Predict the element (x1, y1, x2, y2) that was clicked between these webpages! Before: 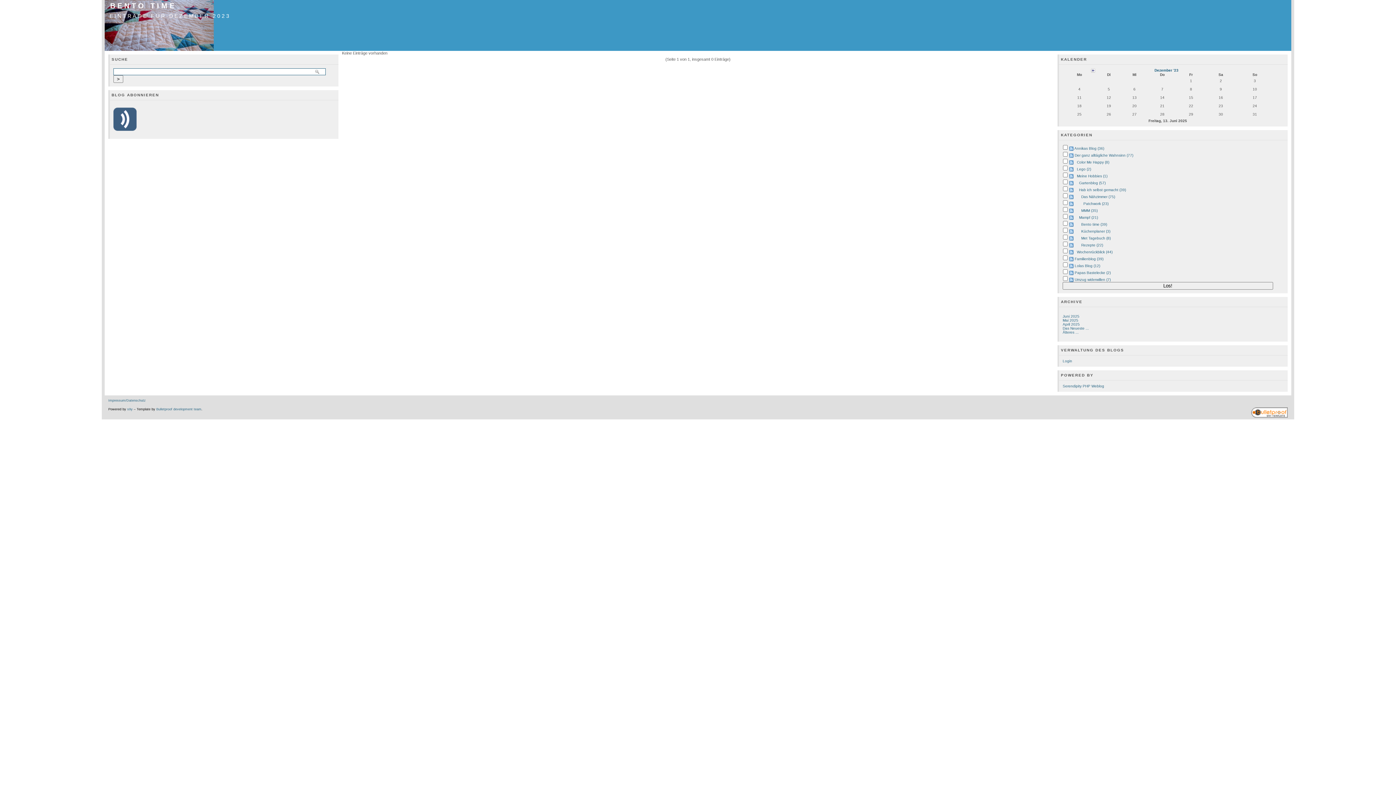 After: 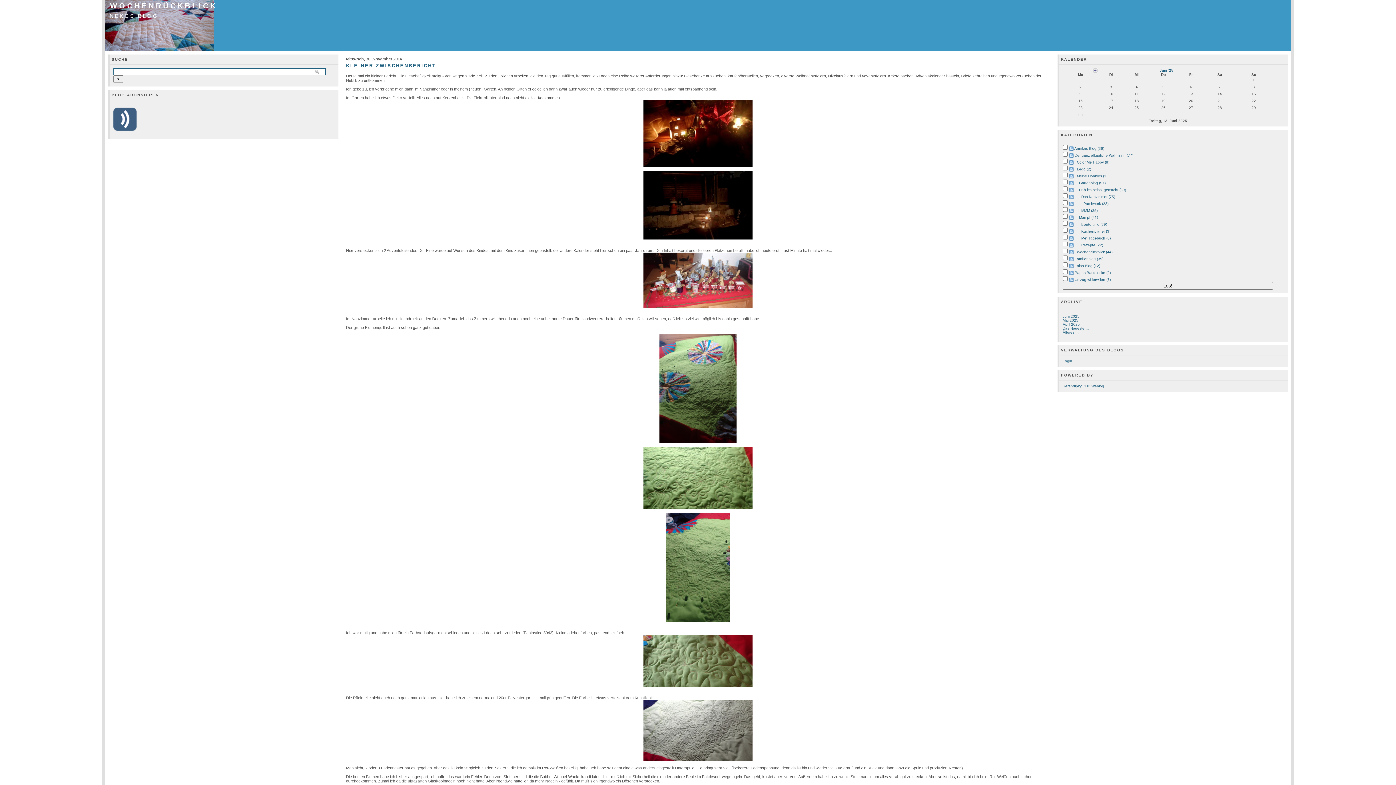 Action: label: Wochenrückblick (44) bbox: (1074, 250, 1112, 254)